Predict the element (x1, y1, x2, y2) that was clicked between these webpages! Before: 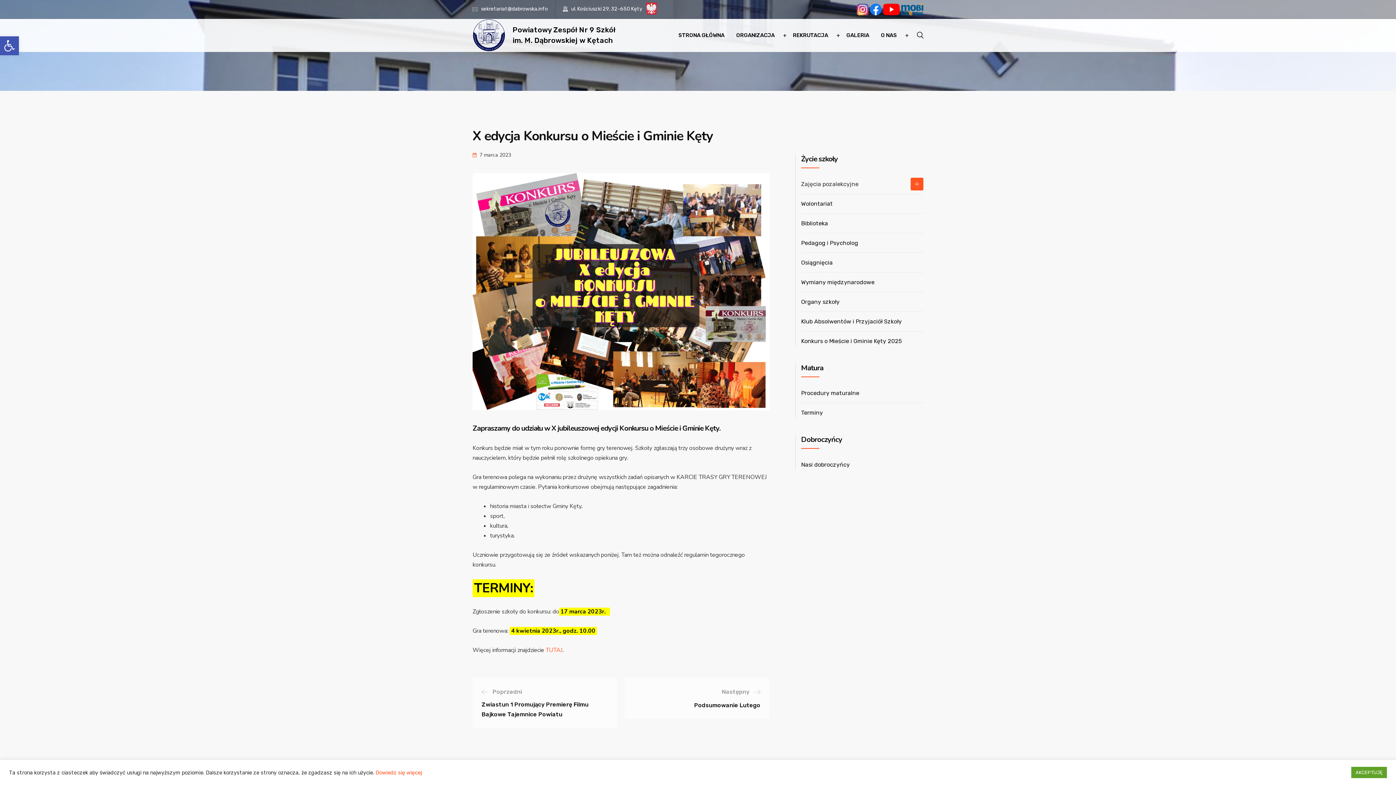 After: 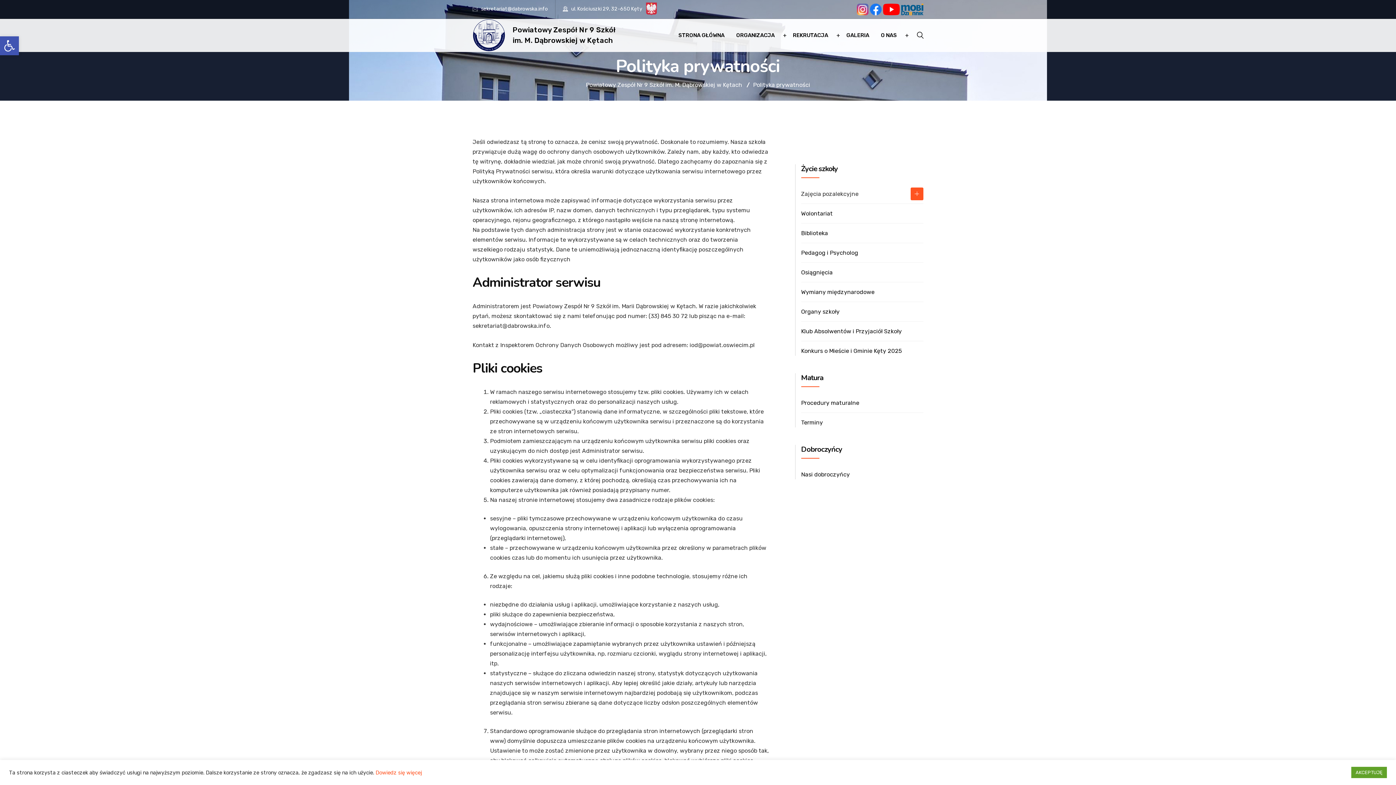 Action: label: Dowiedz się więcej bbox: (375, 769, 421, 776)